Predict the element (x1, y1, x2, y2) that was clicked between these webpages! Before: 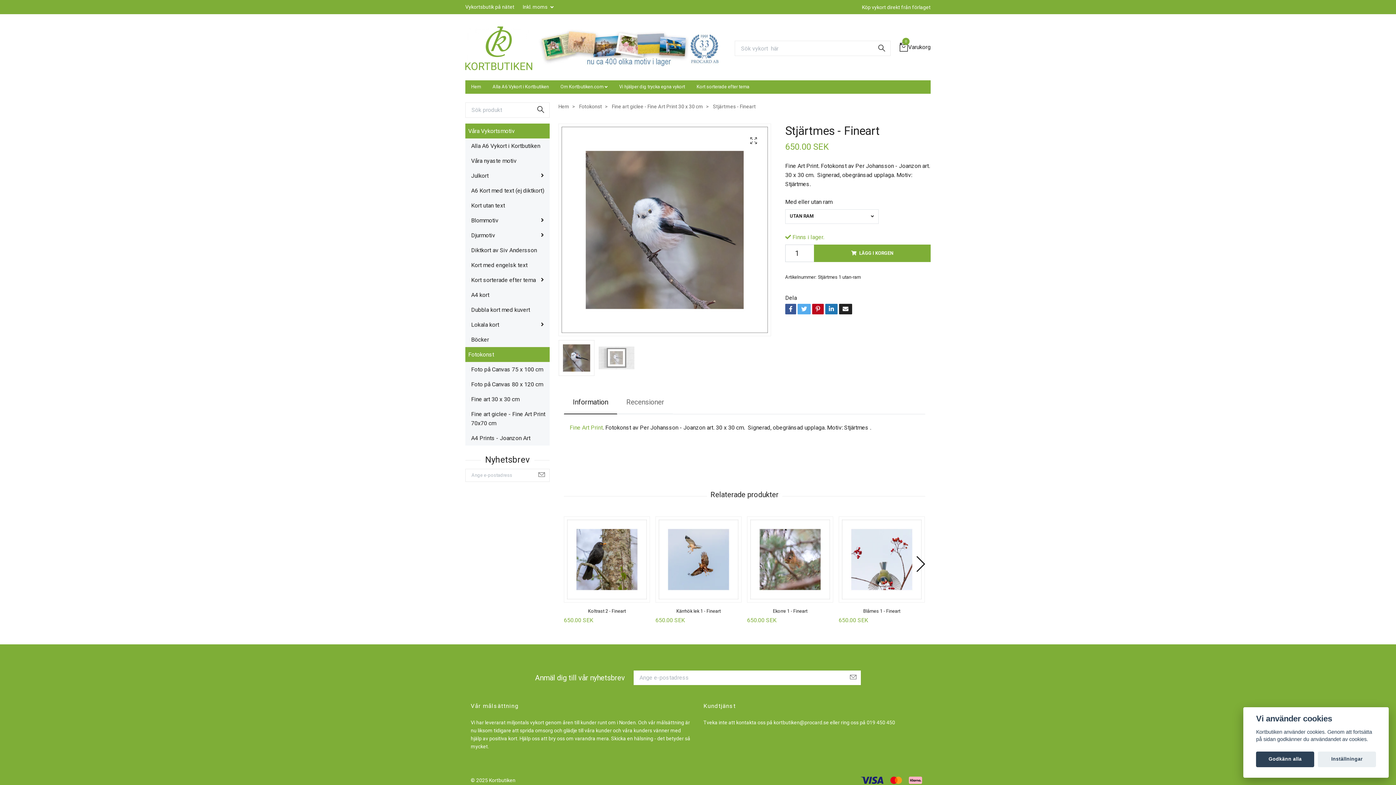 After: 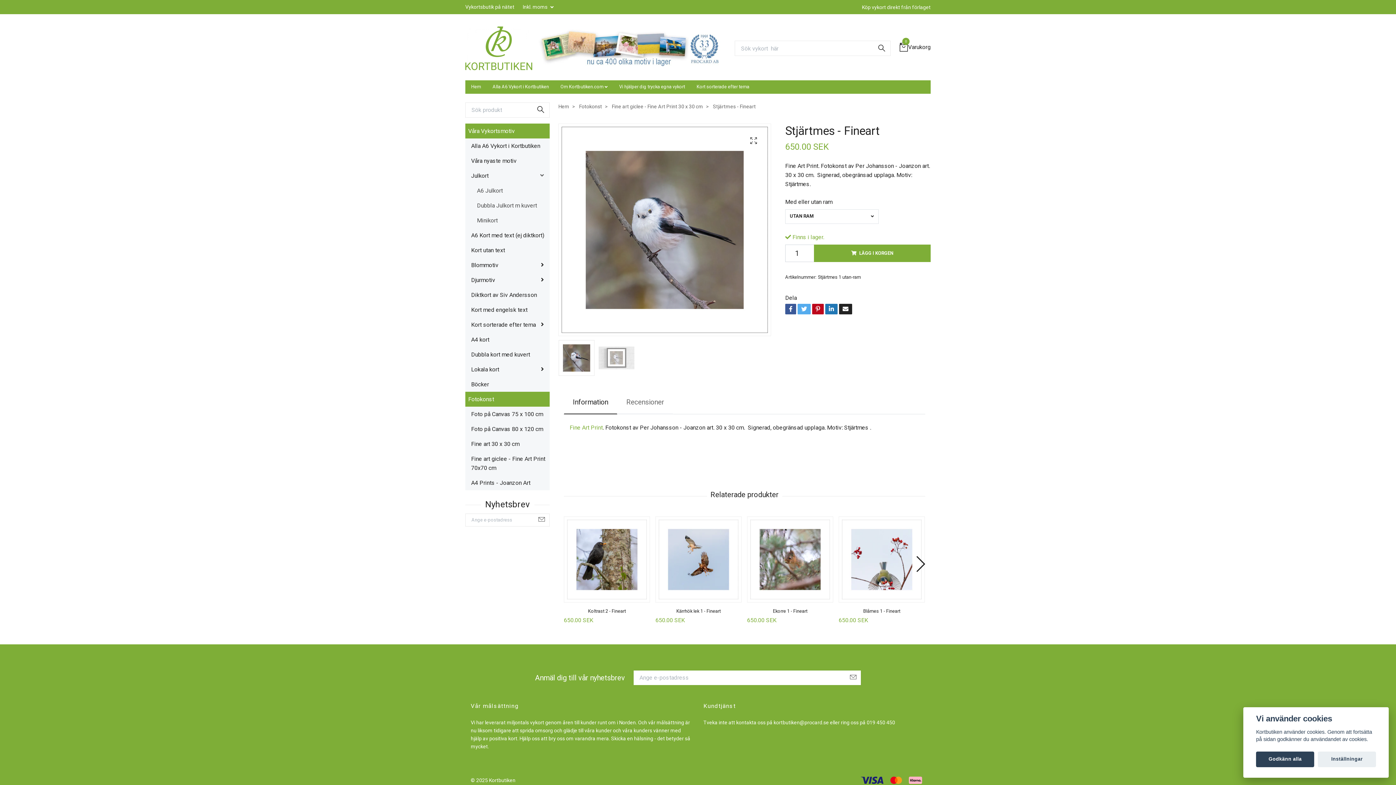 Action: bbox: (494, 172, 549, 178)